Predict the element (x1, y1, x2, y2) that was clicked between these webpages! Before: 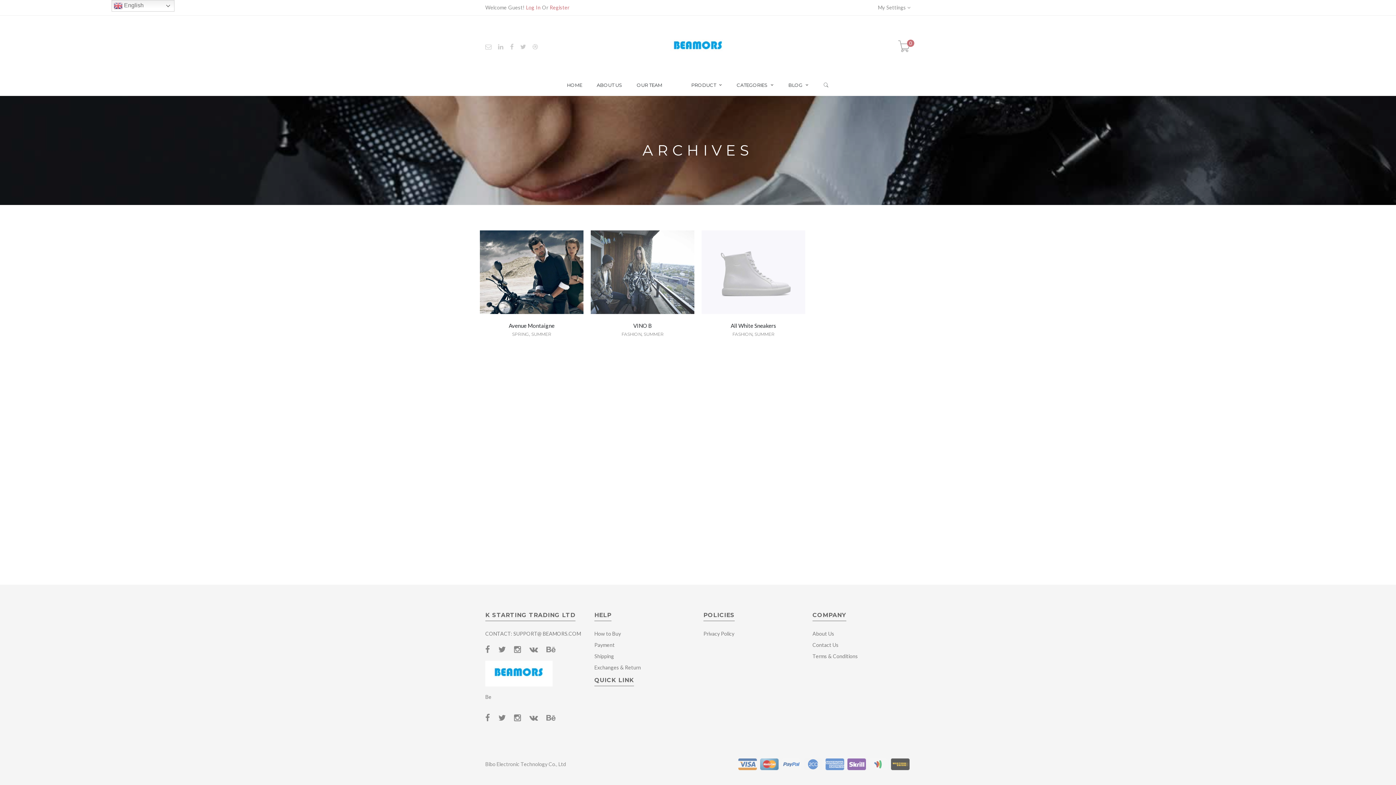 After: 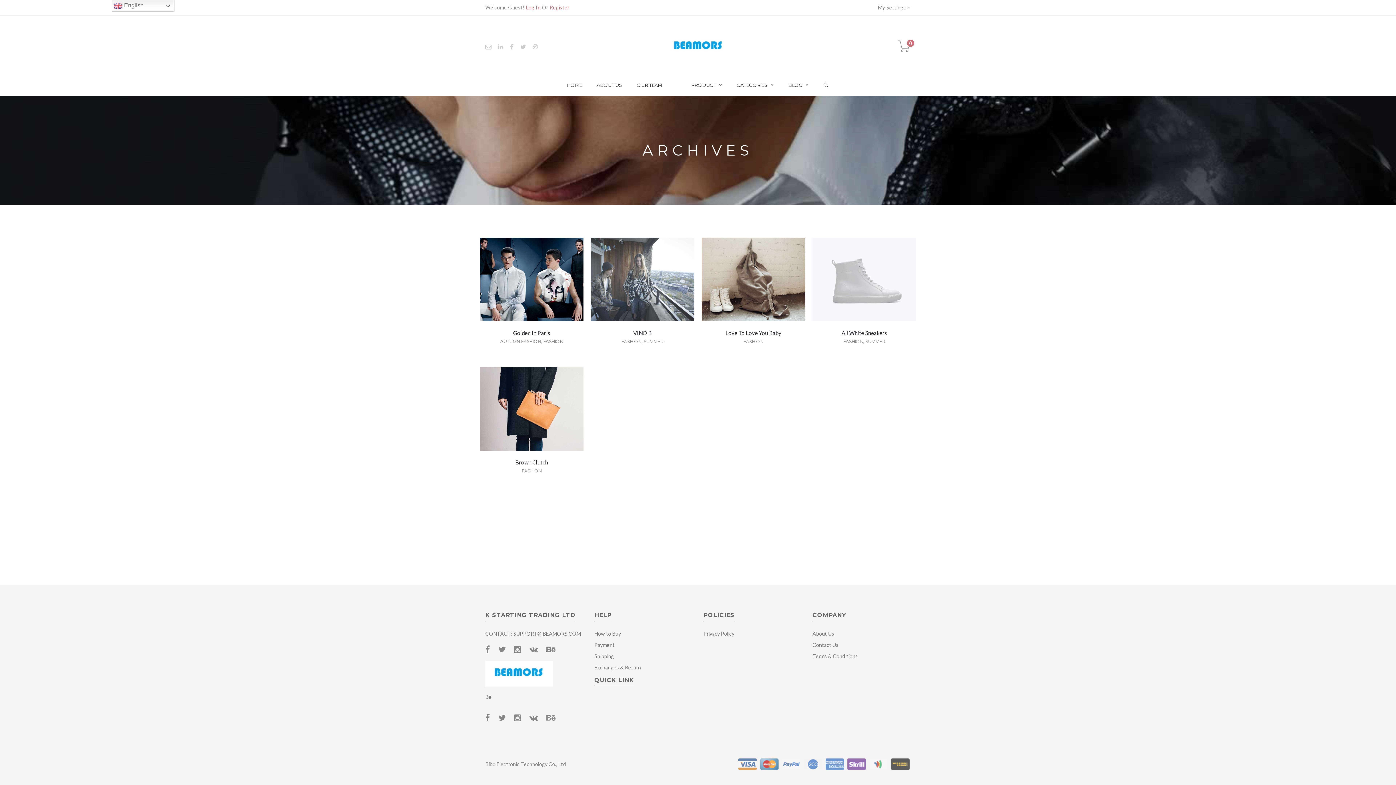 Action: label: FASHION bbox: (621, 331, 641, 337)